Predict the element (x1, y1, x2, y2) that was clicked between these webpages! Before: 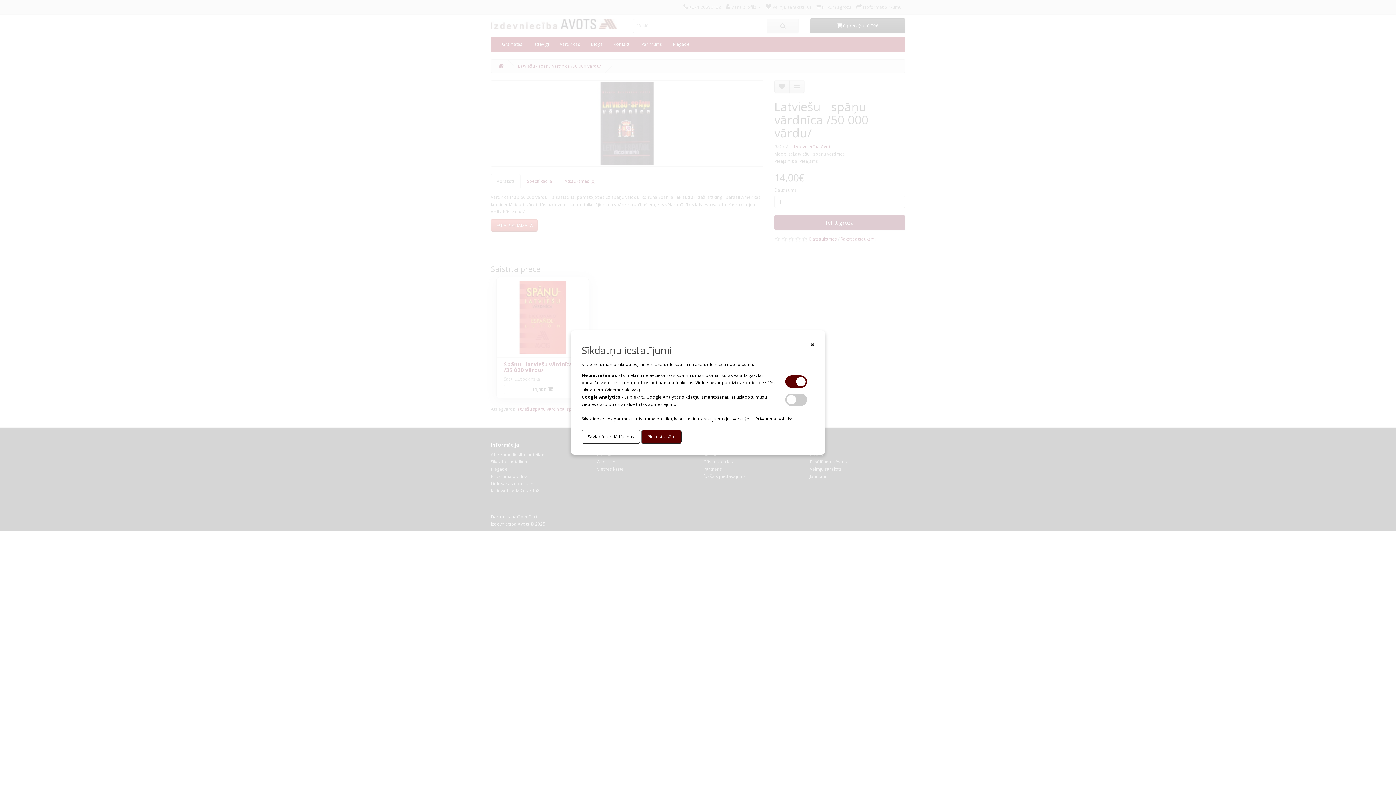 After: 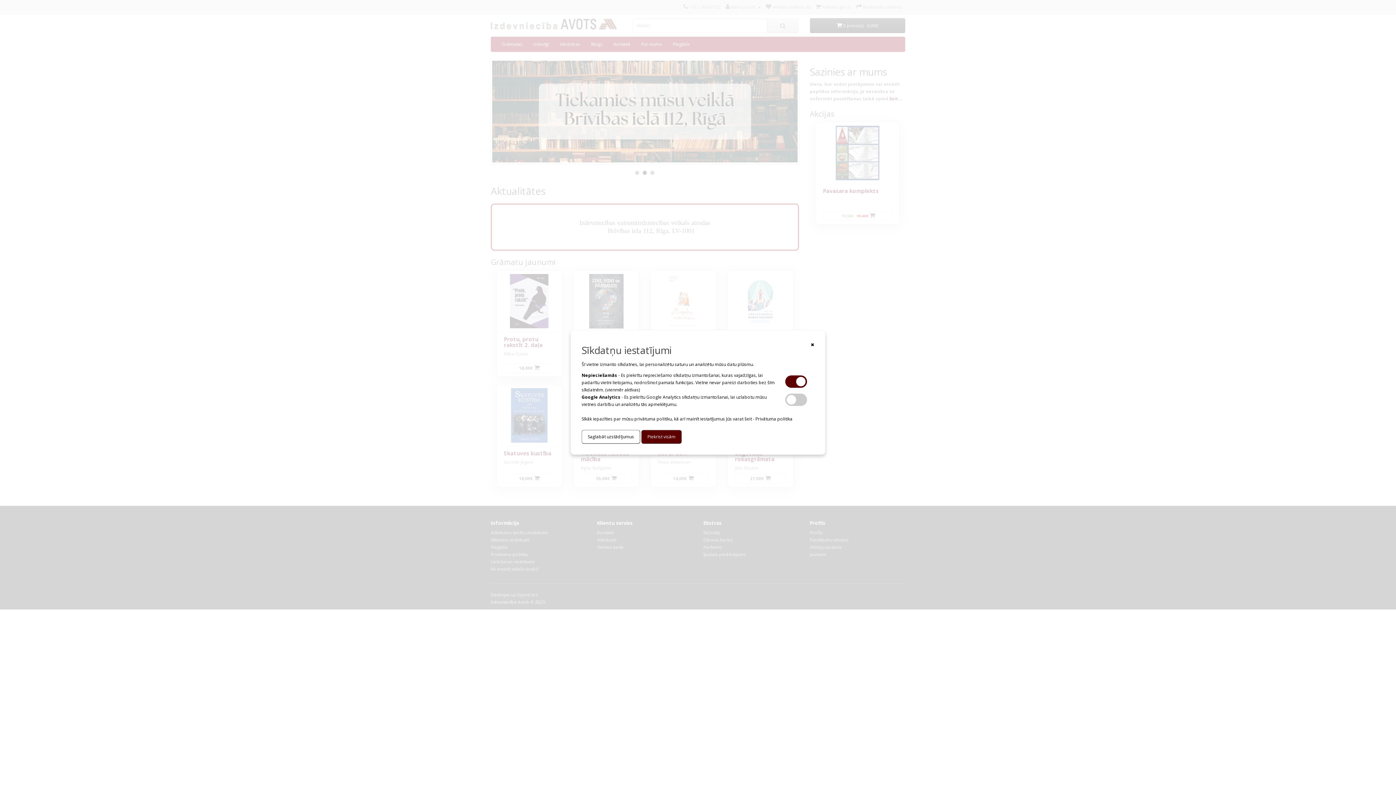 Action: bbox: (755, 416, 792, 422) label: Privātuma politika